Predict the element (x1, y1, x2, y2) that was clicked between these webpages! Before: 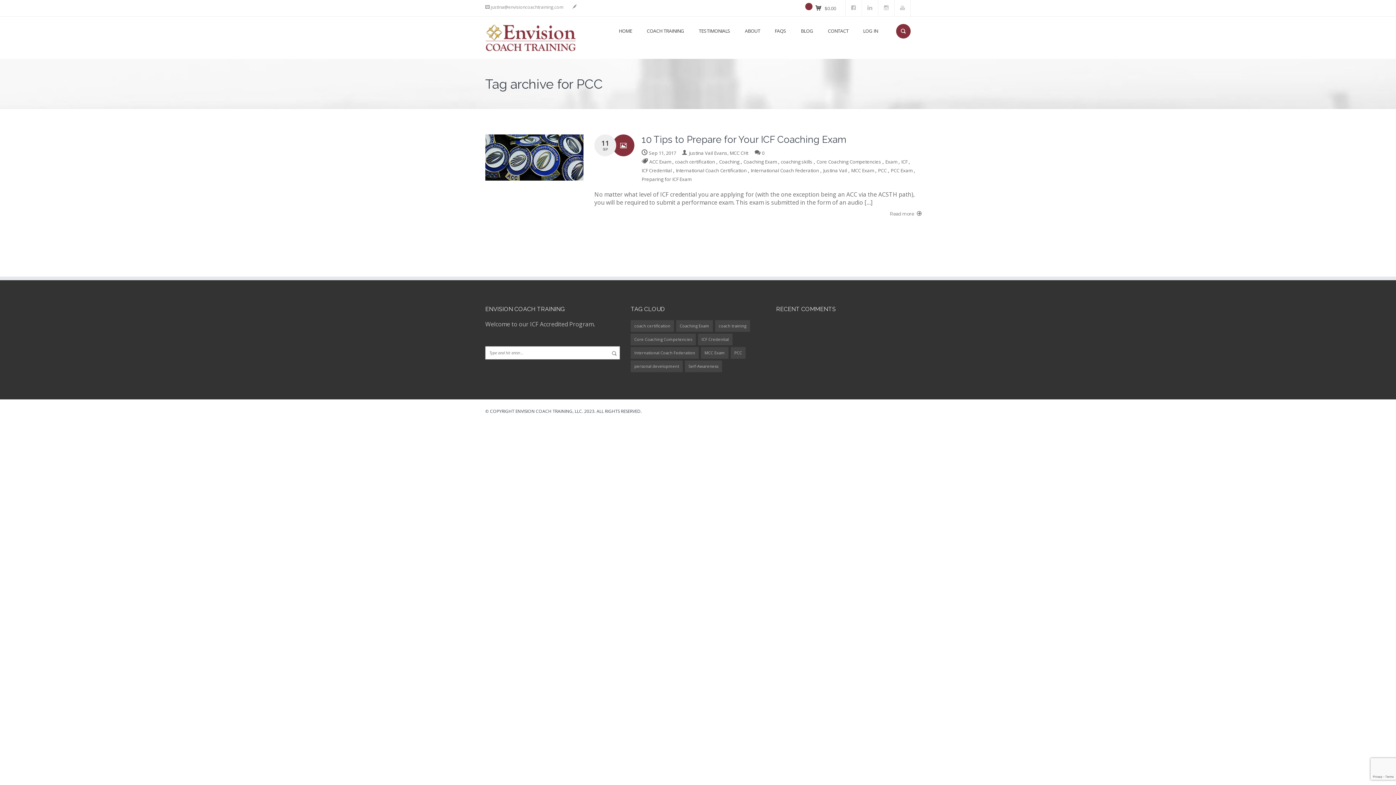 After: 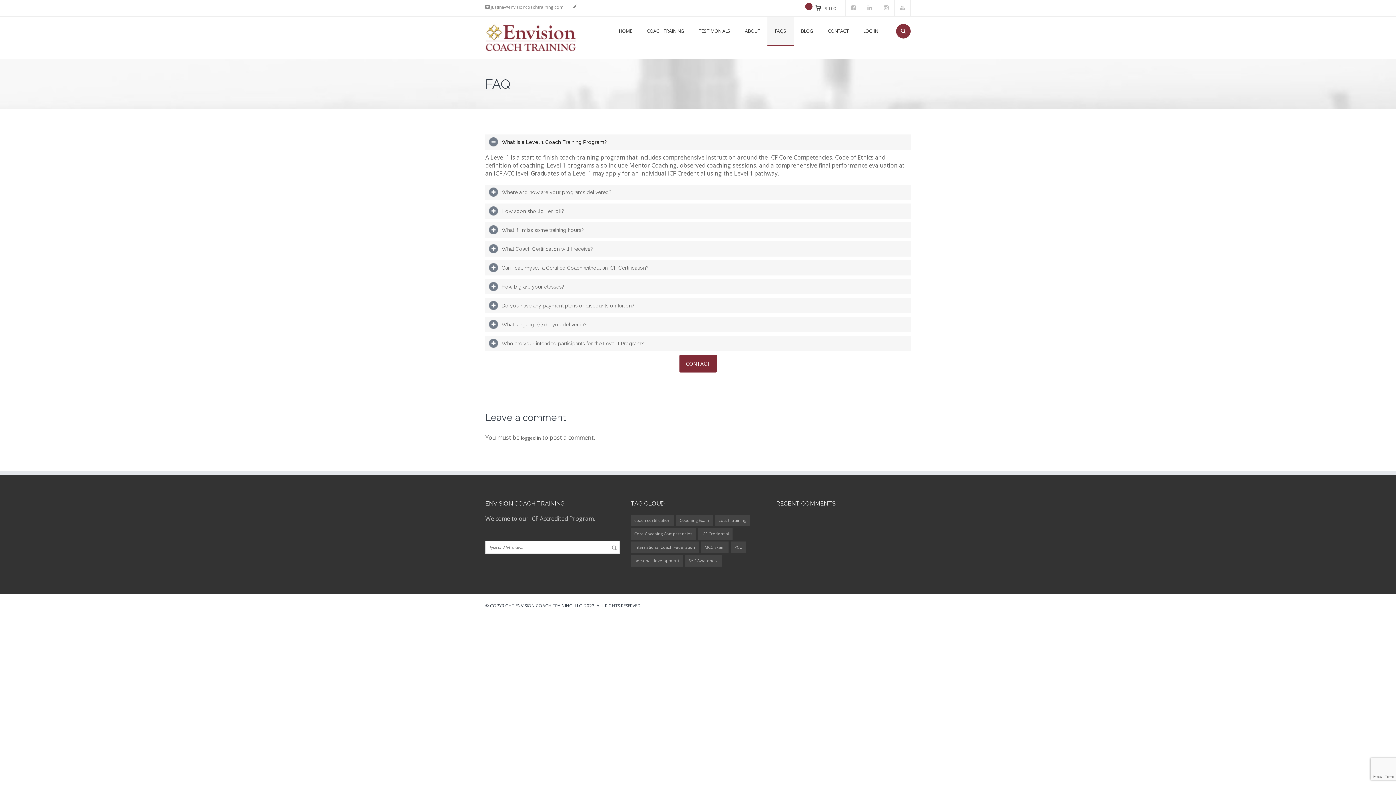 Action: label: FAQS bbox: (767, 16, 793, 45)